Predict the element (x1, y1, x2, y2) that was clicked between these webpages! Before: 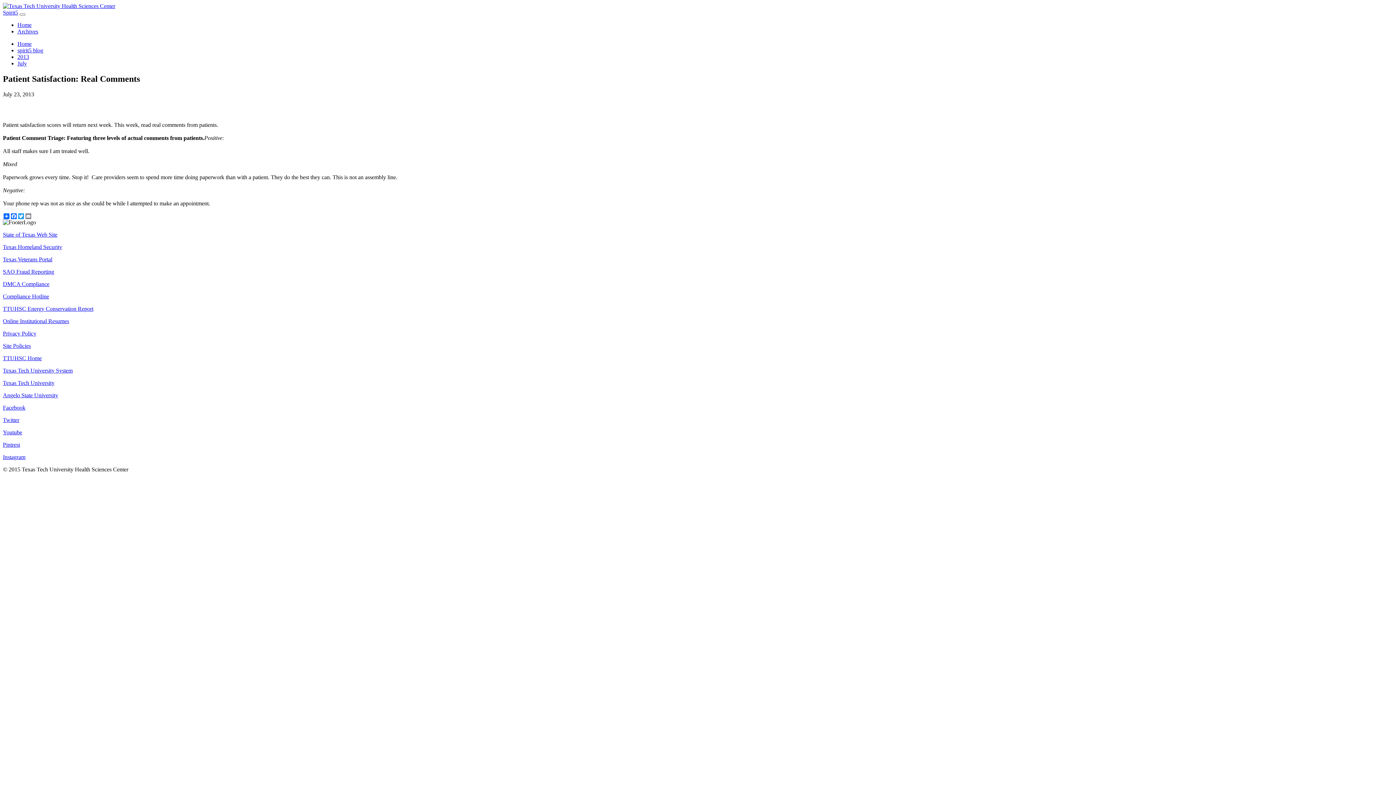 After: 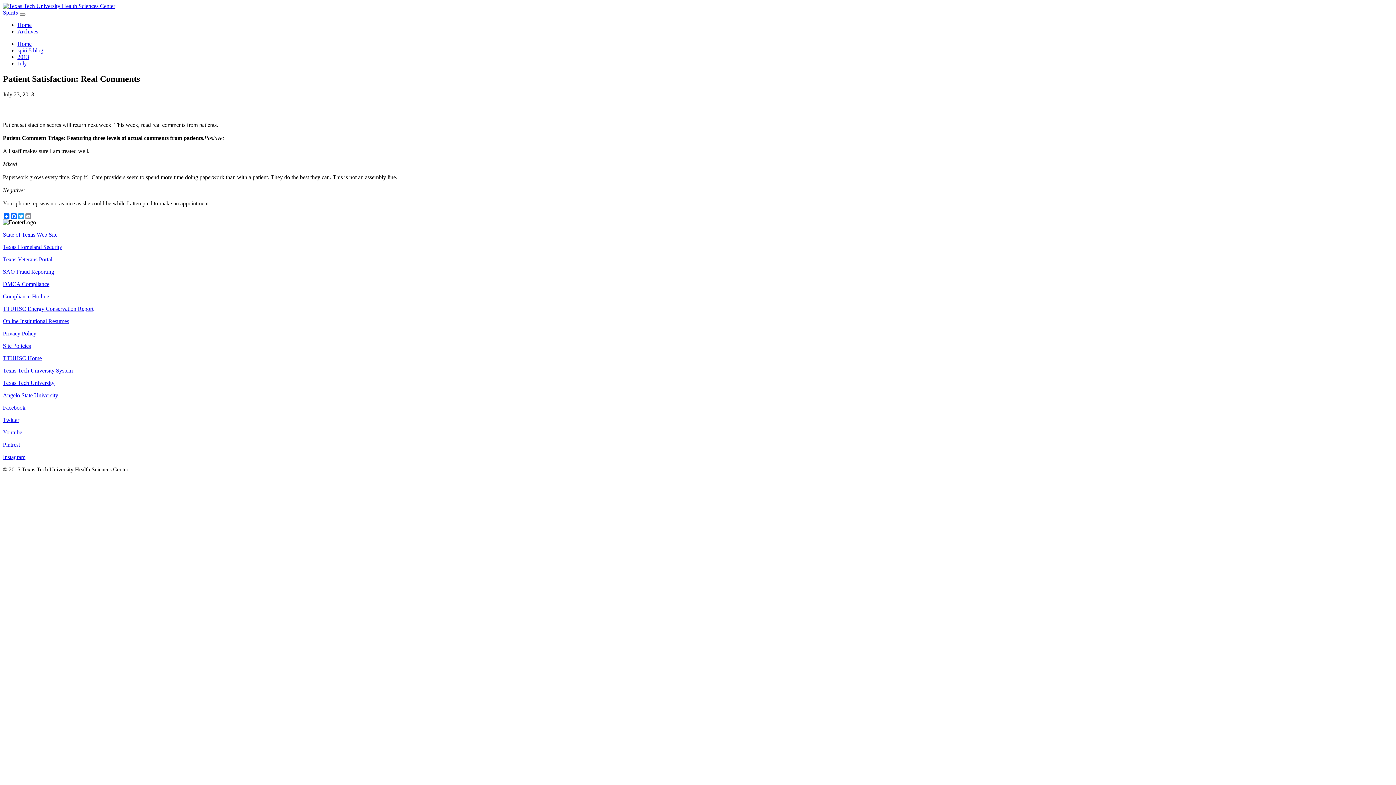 Action: bbox: (2, 9, 18, 15) label: Spirit5